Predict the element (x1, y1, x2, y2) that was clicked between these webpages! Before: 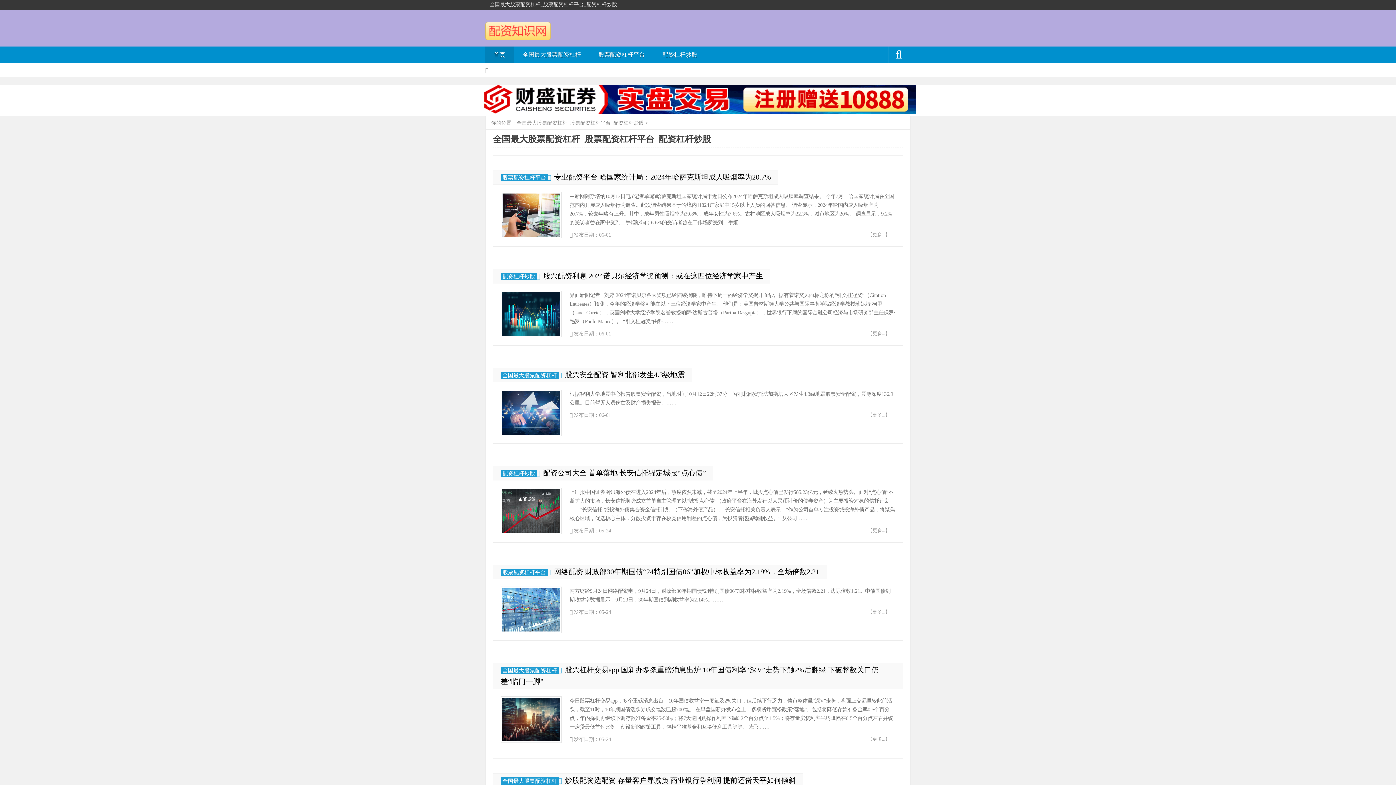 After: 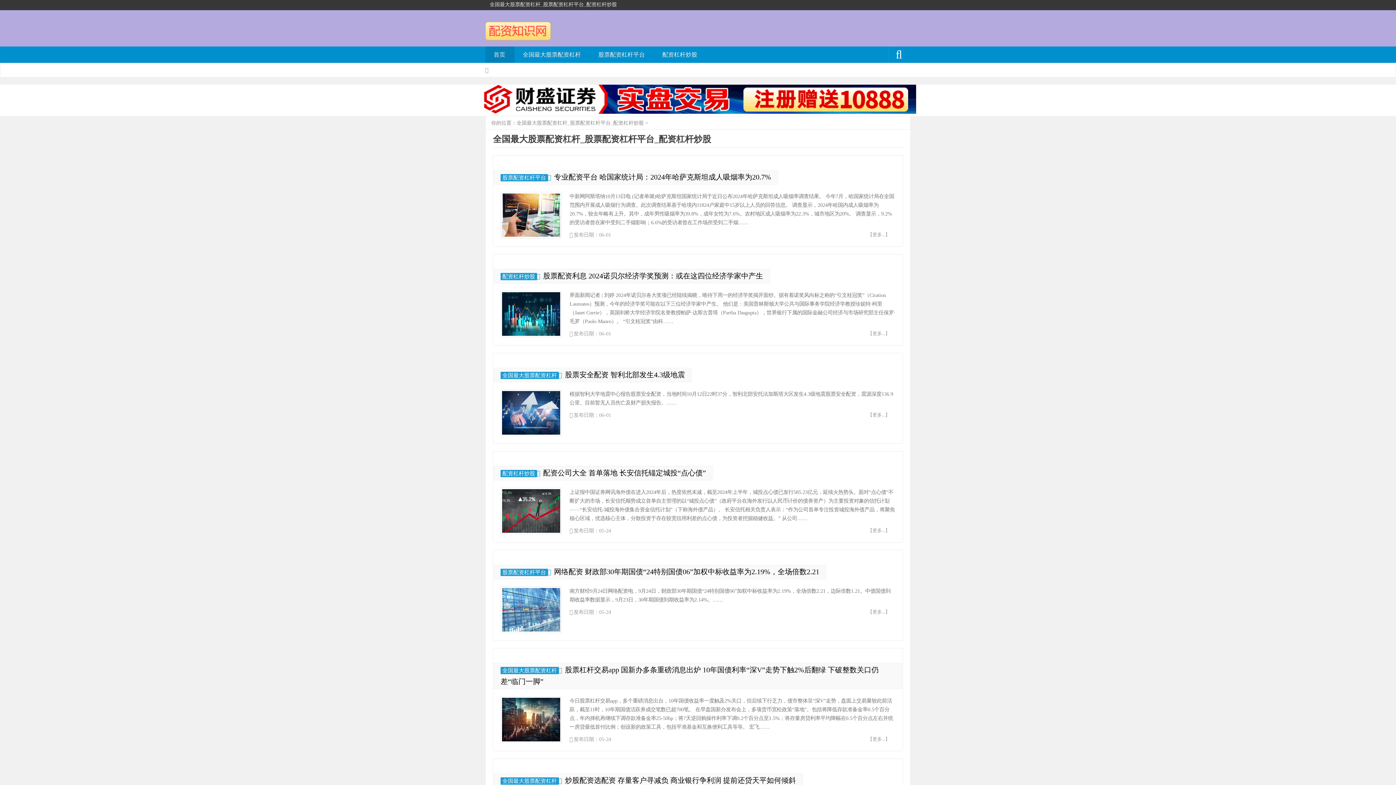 Action: bbox: (485, 46, 514, 62) label: 首页